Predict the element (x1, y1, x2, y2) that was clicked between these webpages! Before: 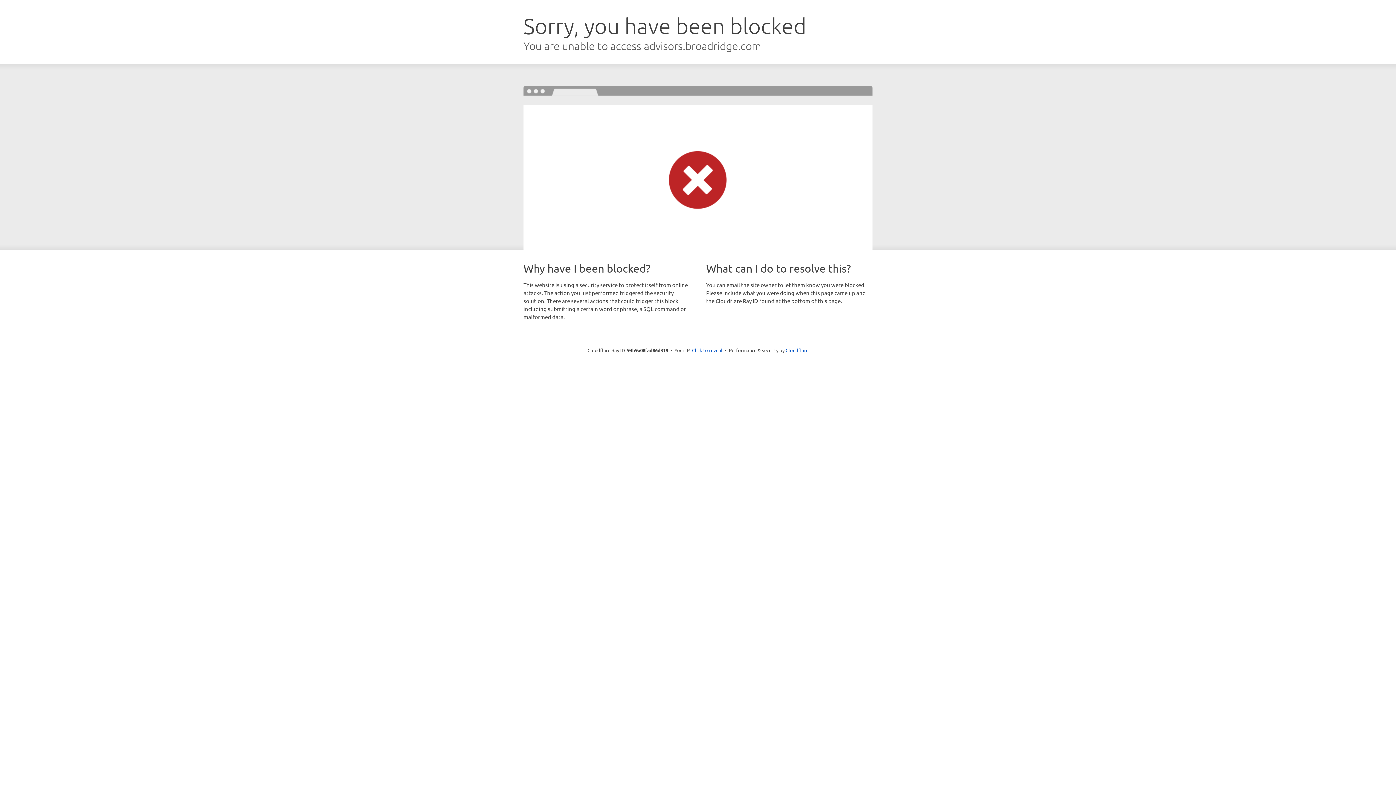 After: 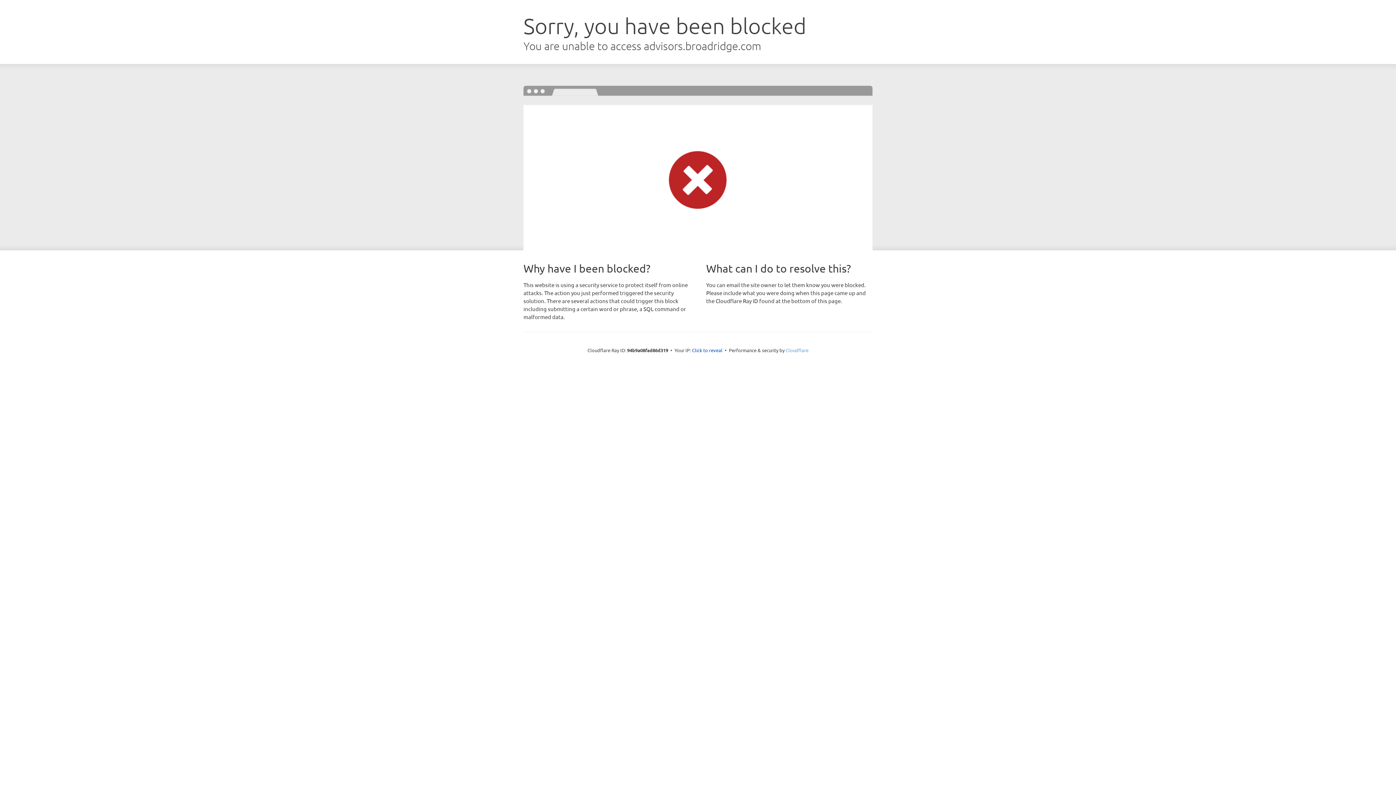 Action: label: Cloudflare bbox: (785, 347, 808, 353)